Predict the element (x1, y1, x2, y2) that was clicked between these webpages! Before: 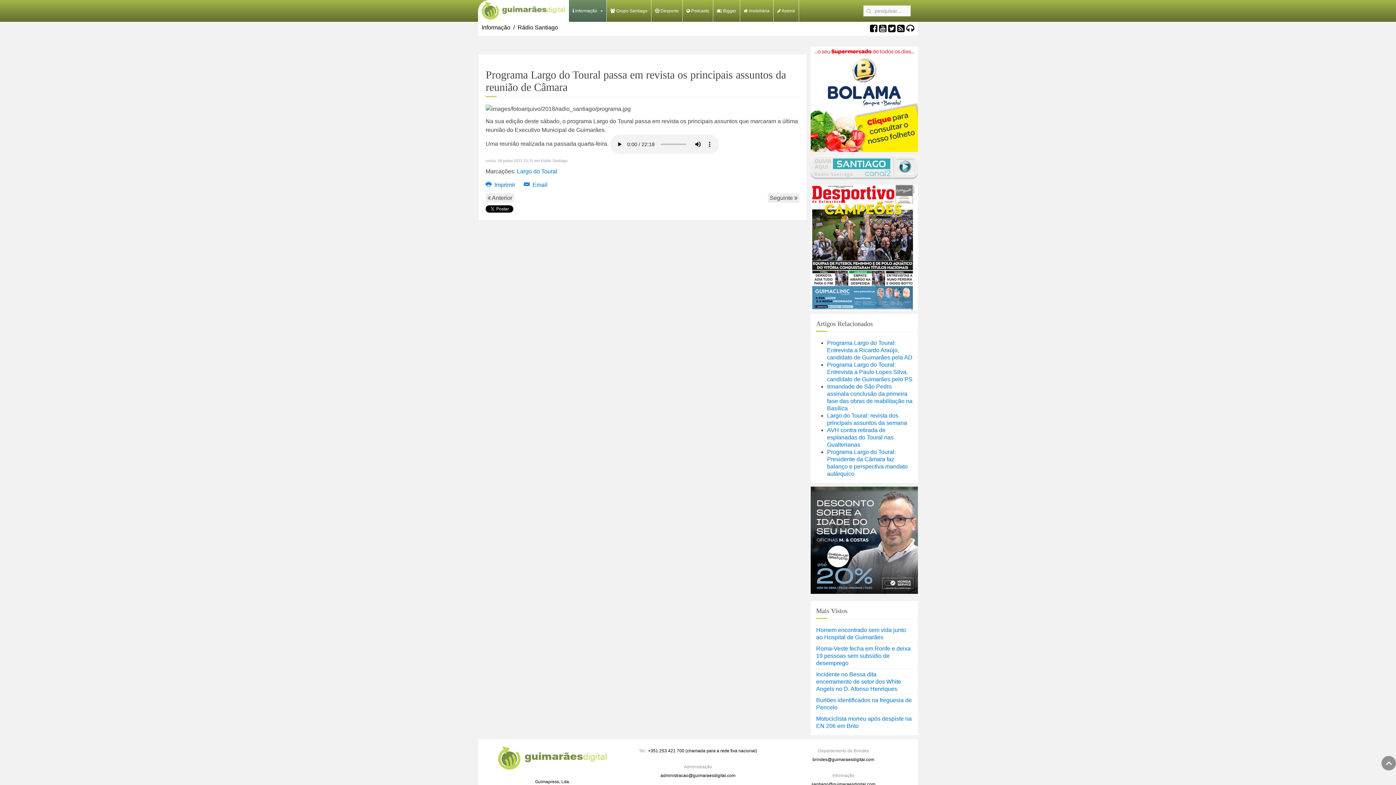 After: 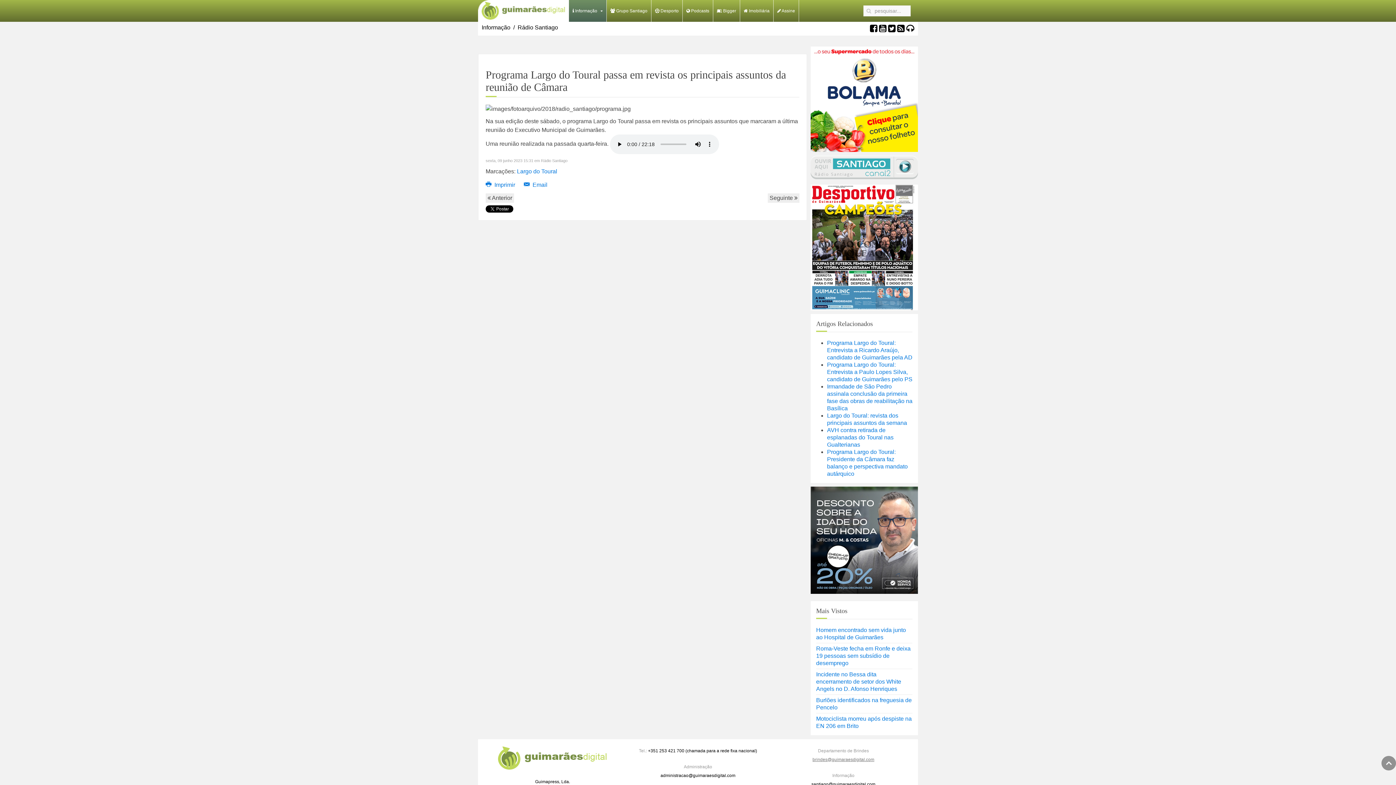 Action: bbox: (812, 757, 874, 762) label: brindes@guimaraesdigital.com